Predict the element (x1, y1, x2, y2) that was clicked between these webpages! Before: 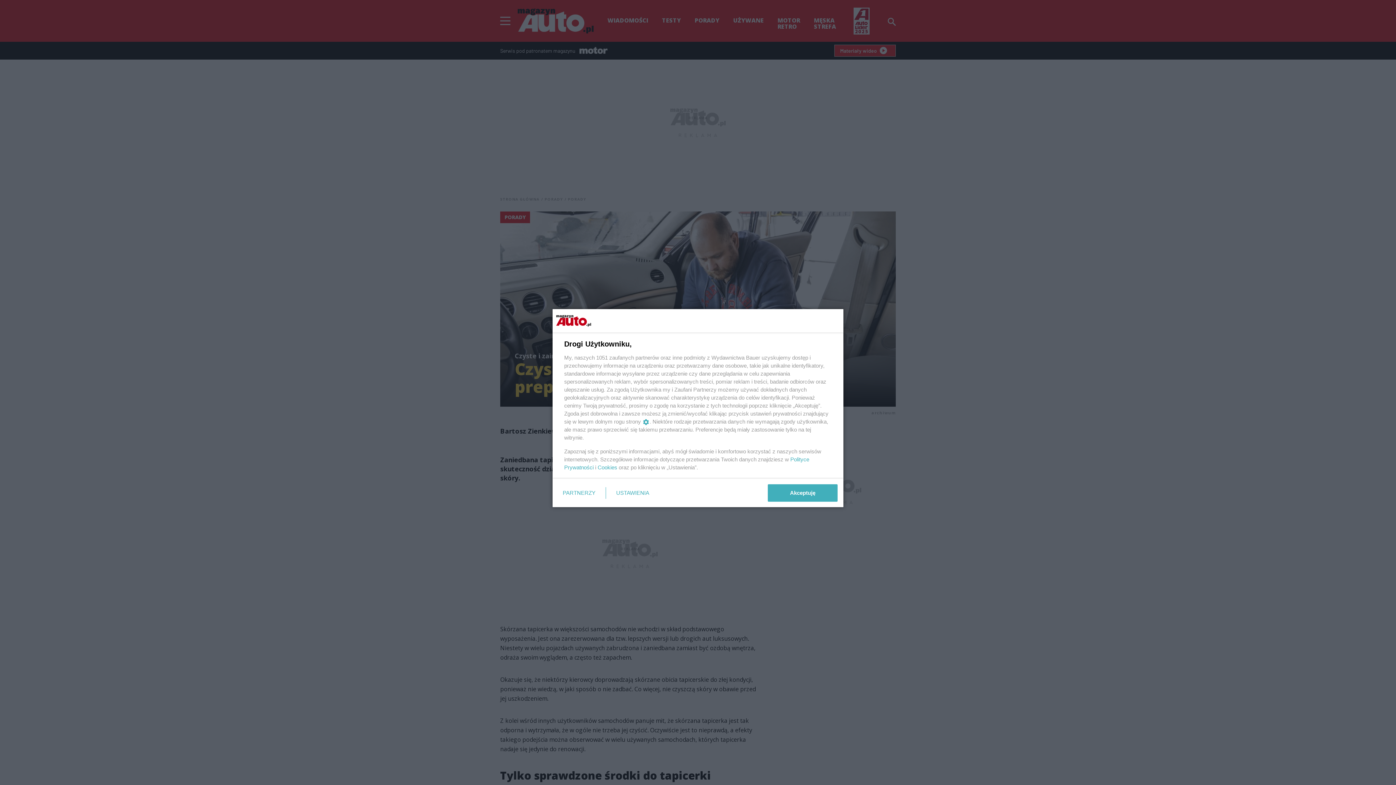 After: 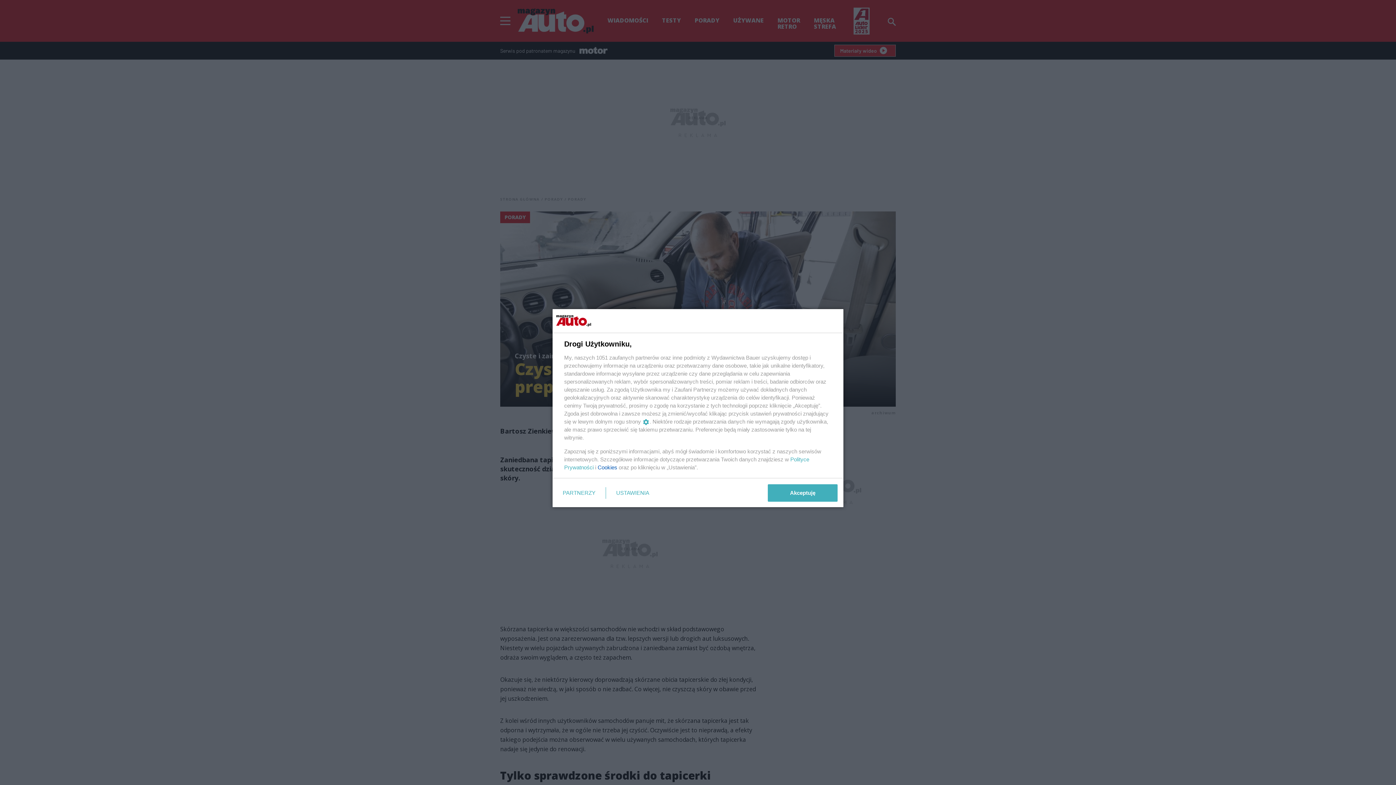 Action: label: Cookies bbox: (597, 464, 617, 470)